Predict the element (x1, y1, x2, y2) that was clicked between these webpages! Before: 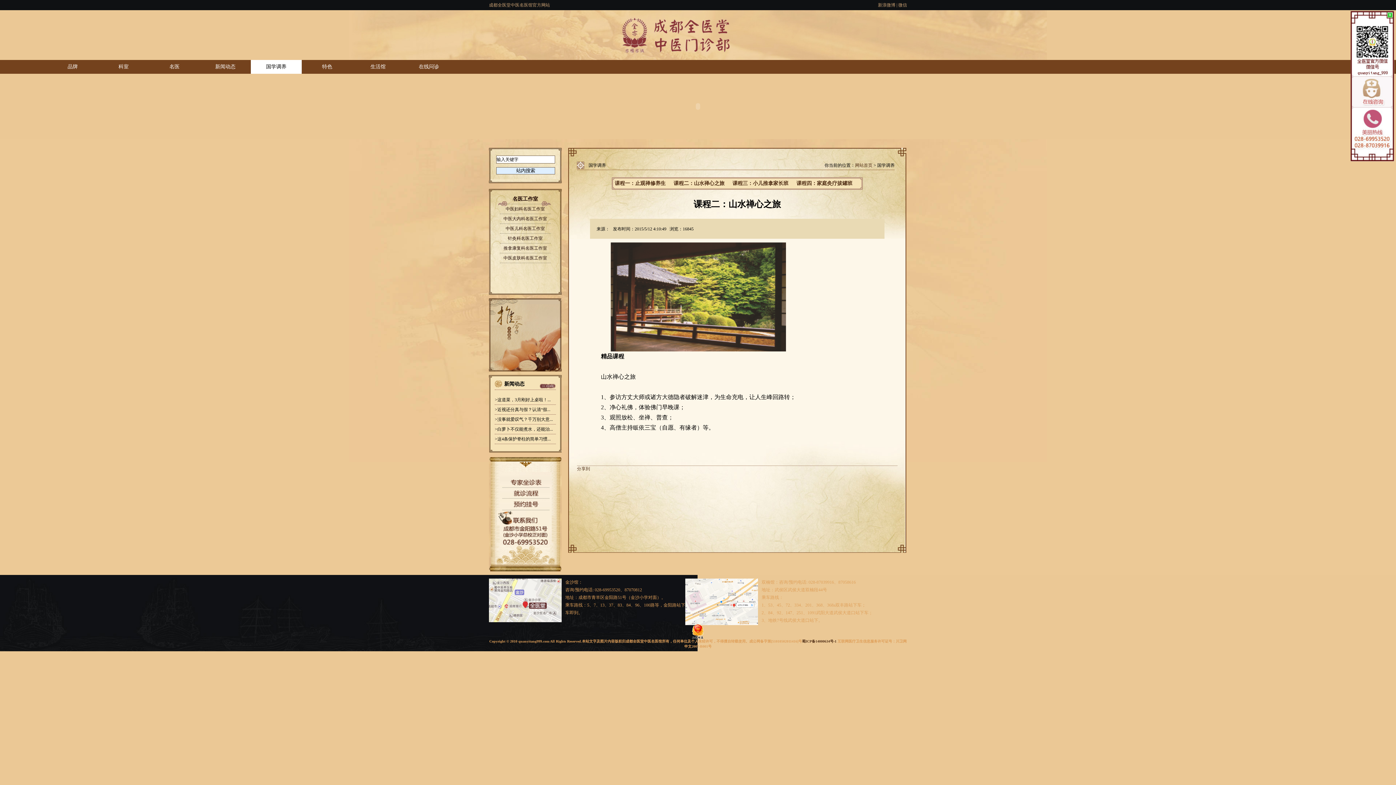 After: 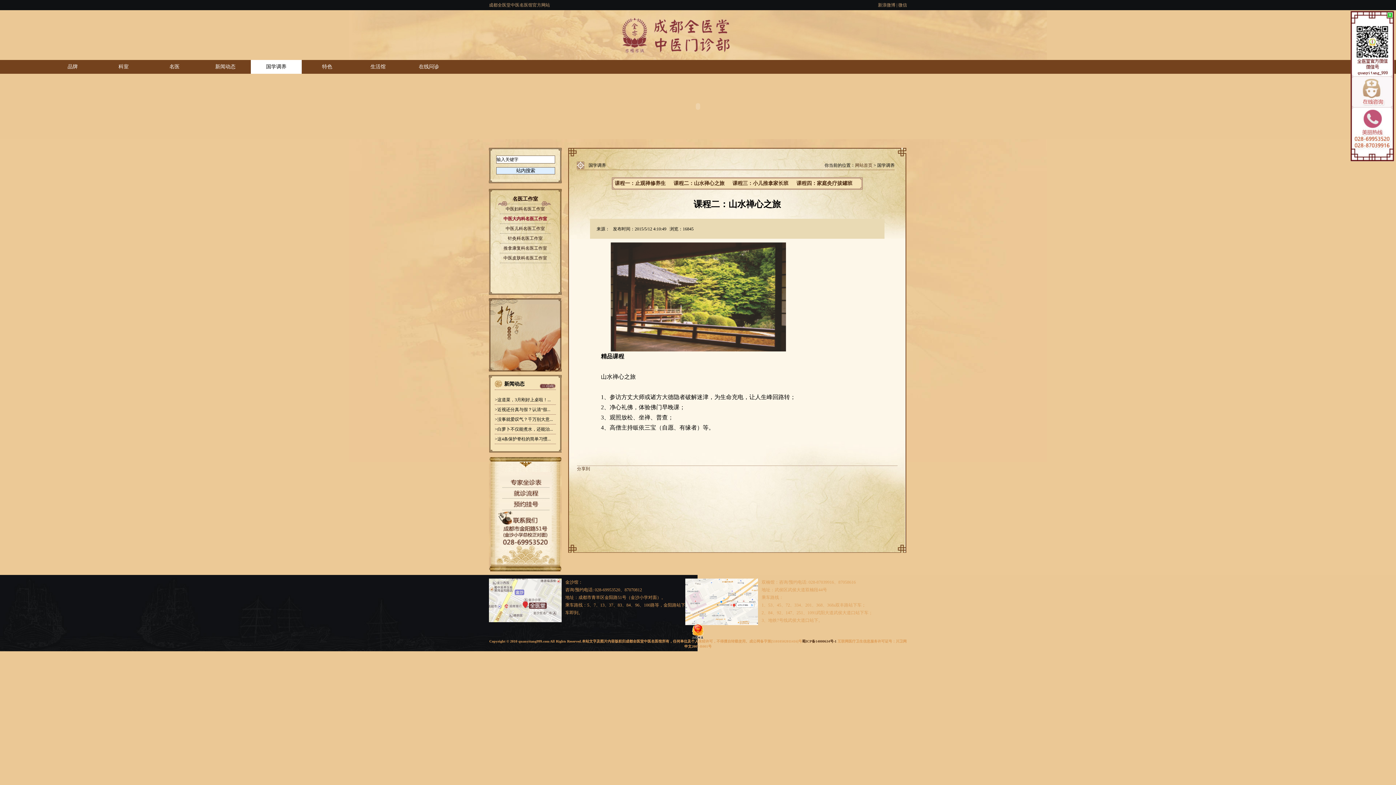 Action: bbox: (503, 216, 547, 221) label: 中医大内科名医工作室